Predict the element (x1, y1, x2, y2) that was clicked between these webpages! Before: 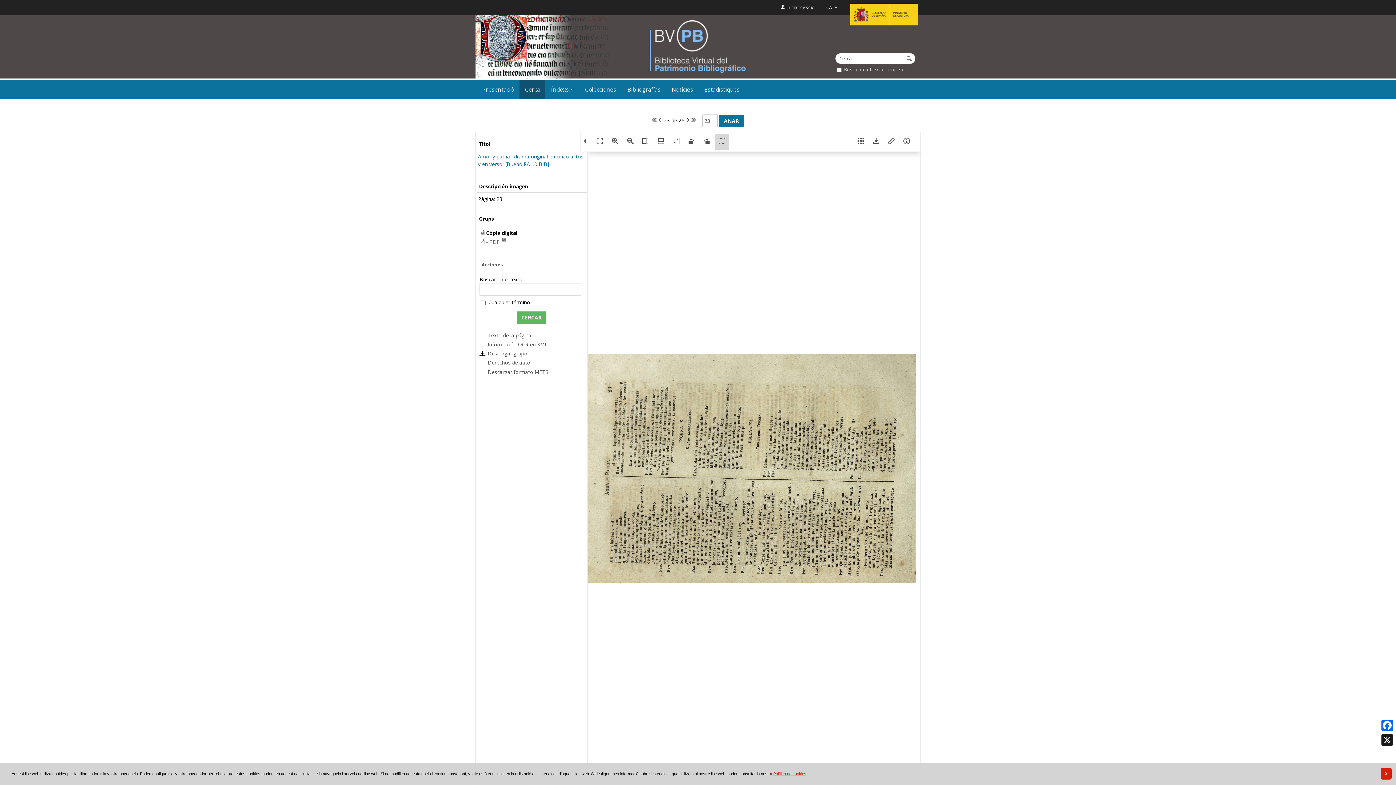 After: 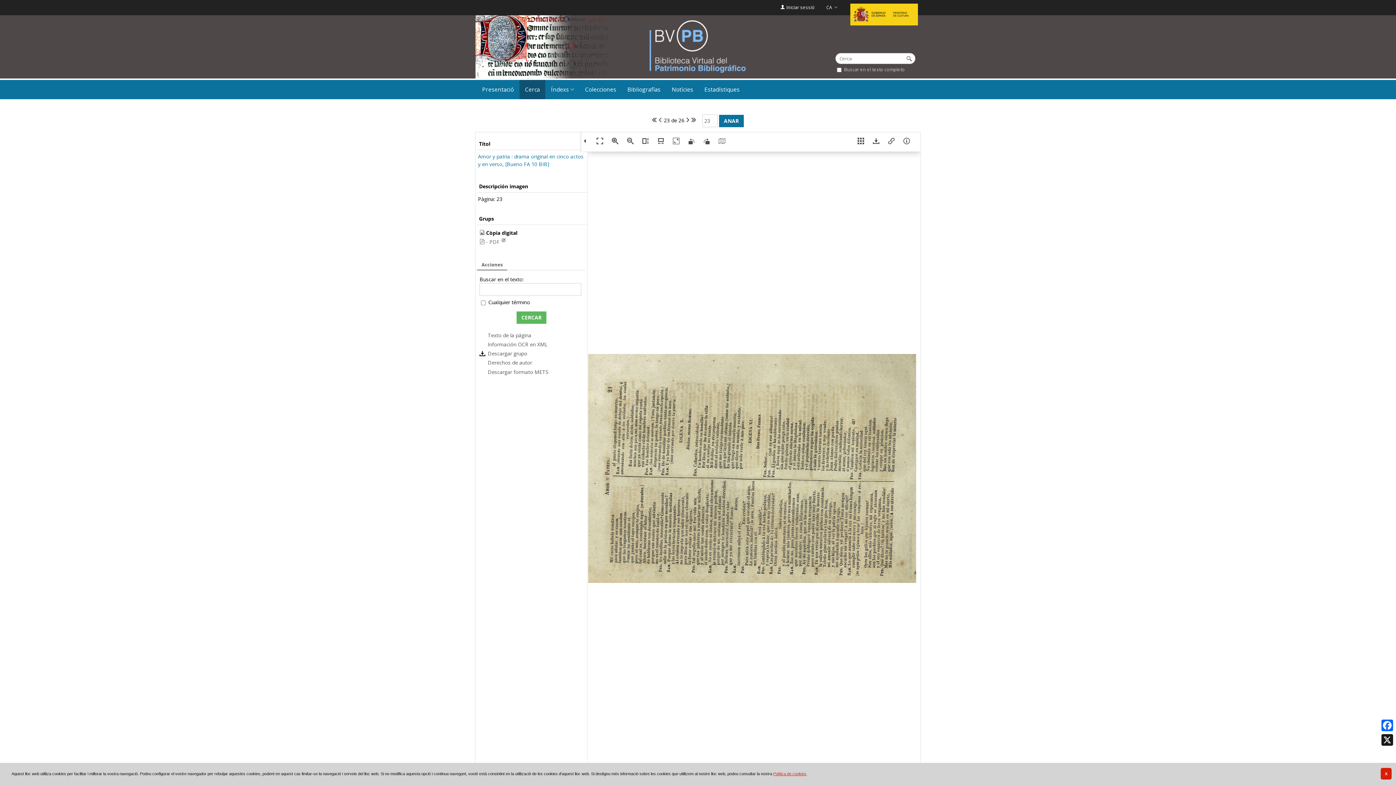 Action: bbox: (715, 134, 729, 149)